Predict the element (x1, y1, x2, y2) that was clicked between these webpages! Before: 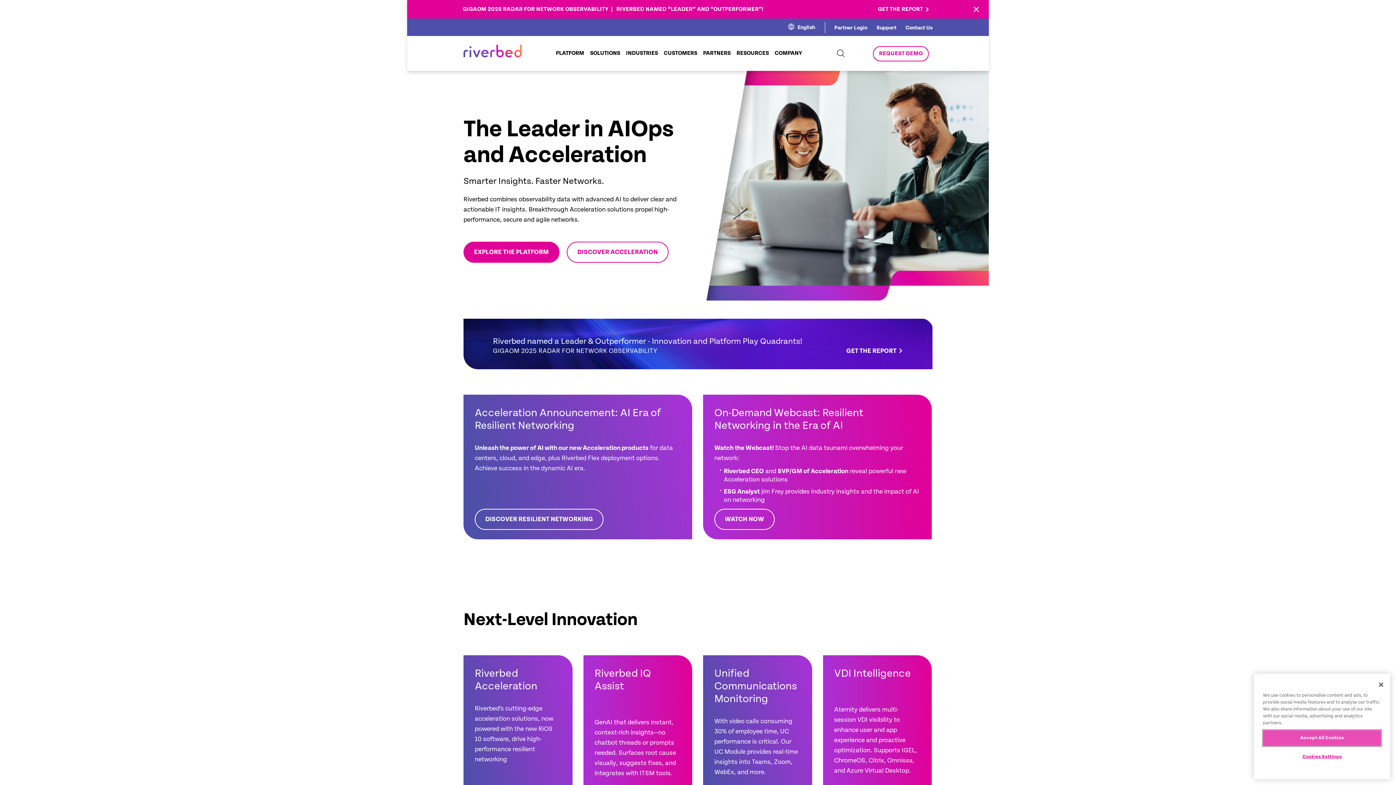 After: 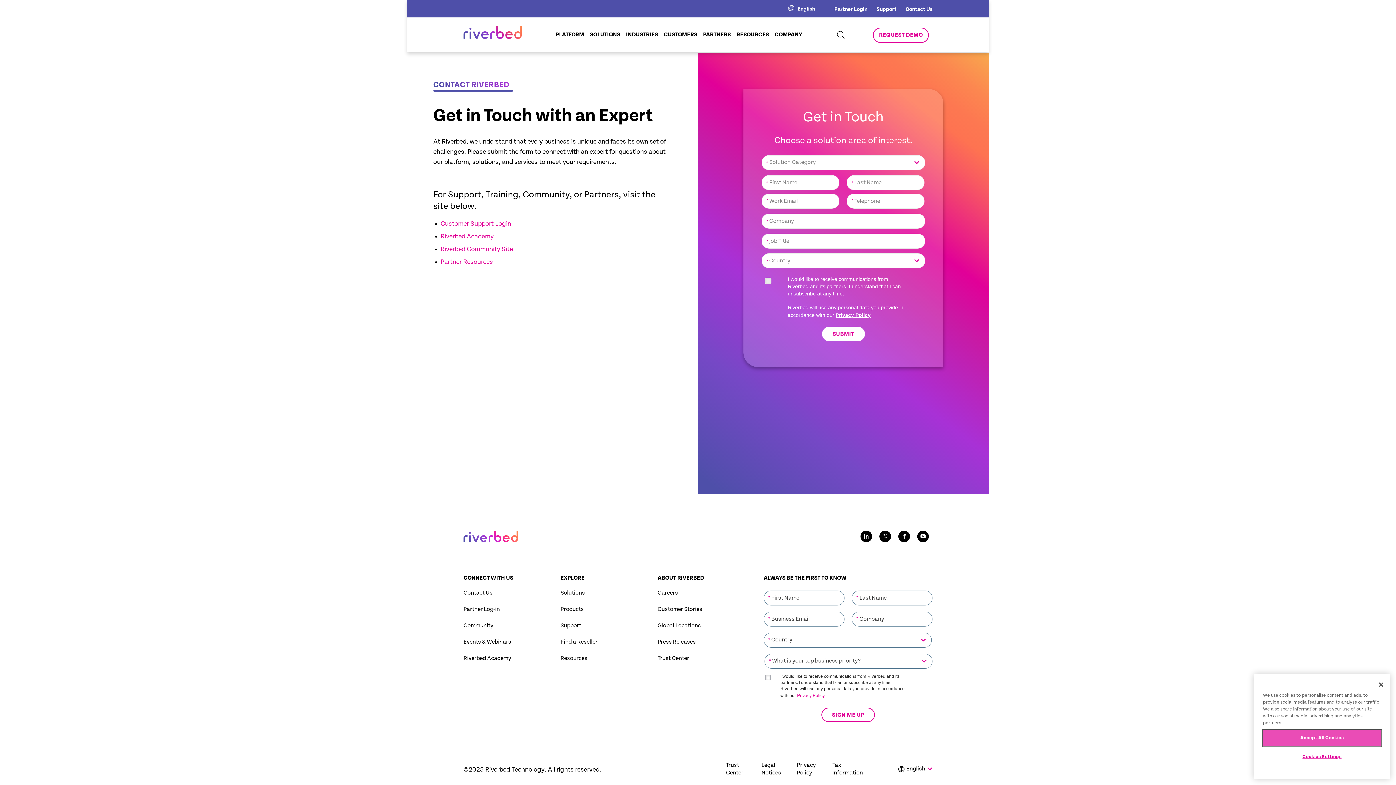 Action: bbox: (905, 24, 932, 30) label: Contact Us